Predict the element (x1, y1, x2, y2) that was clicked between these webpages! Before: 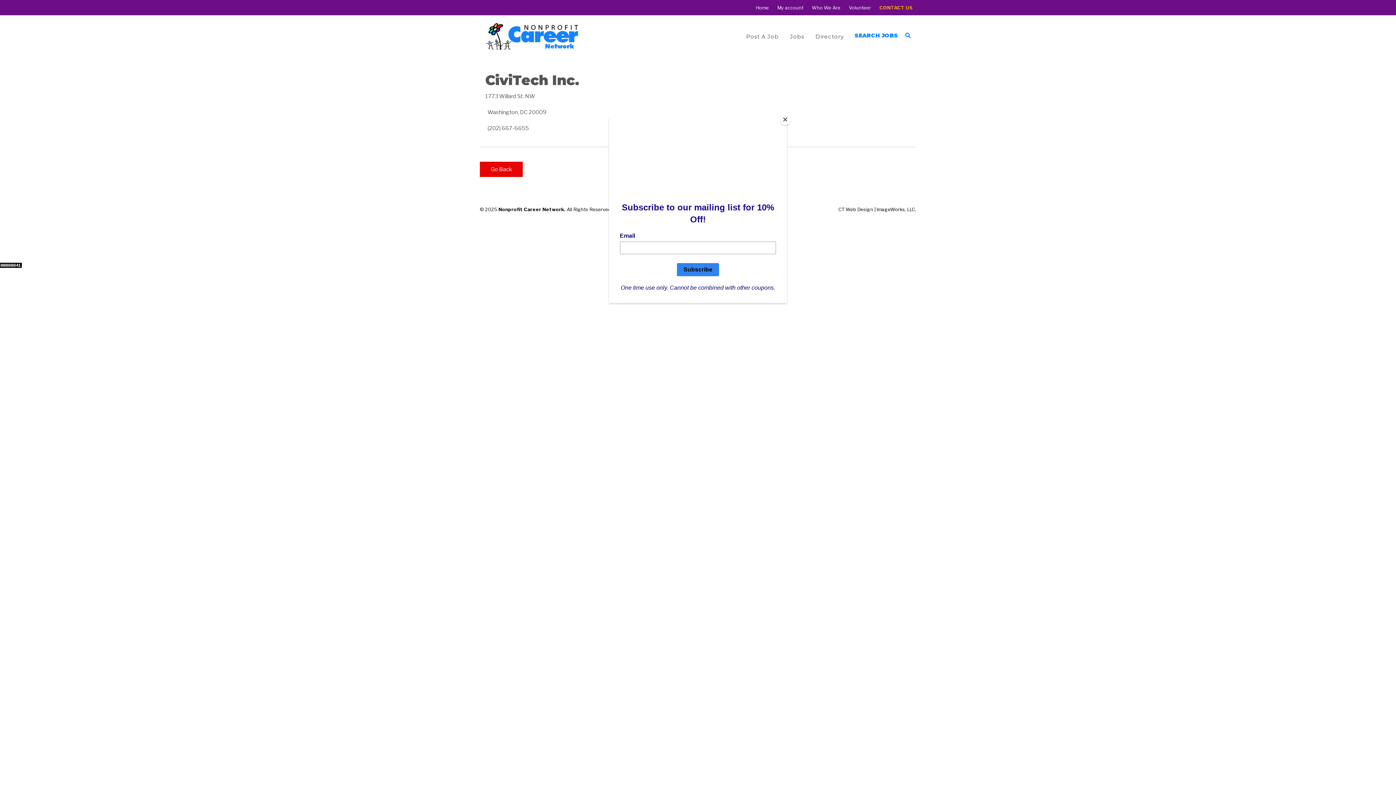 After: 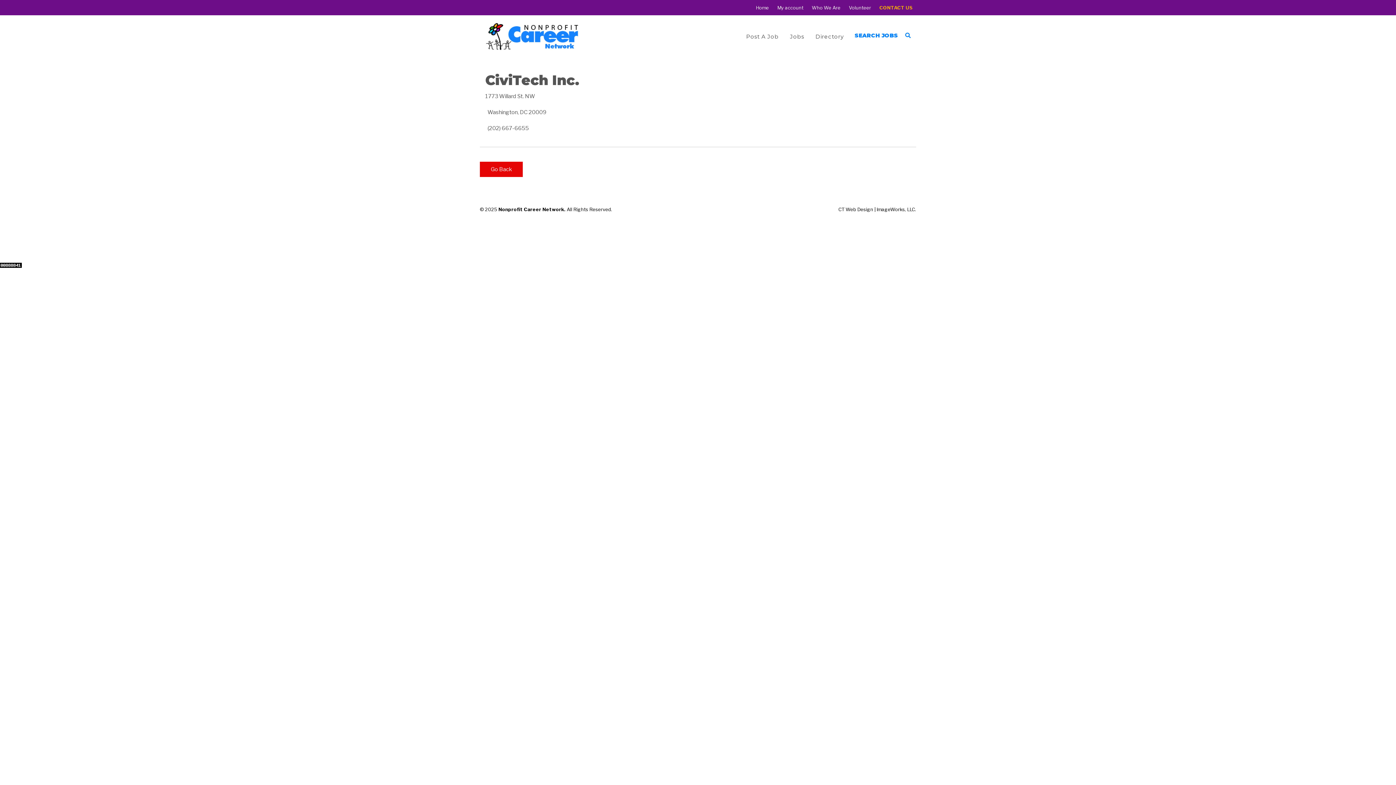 Action: bbox: (780, 114, 790, 125) label: Close